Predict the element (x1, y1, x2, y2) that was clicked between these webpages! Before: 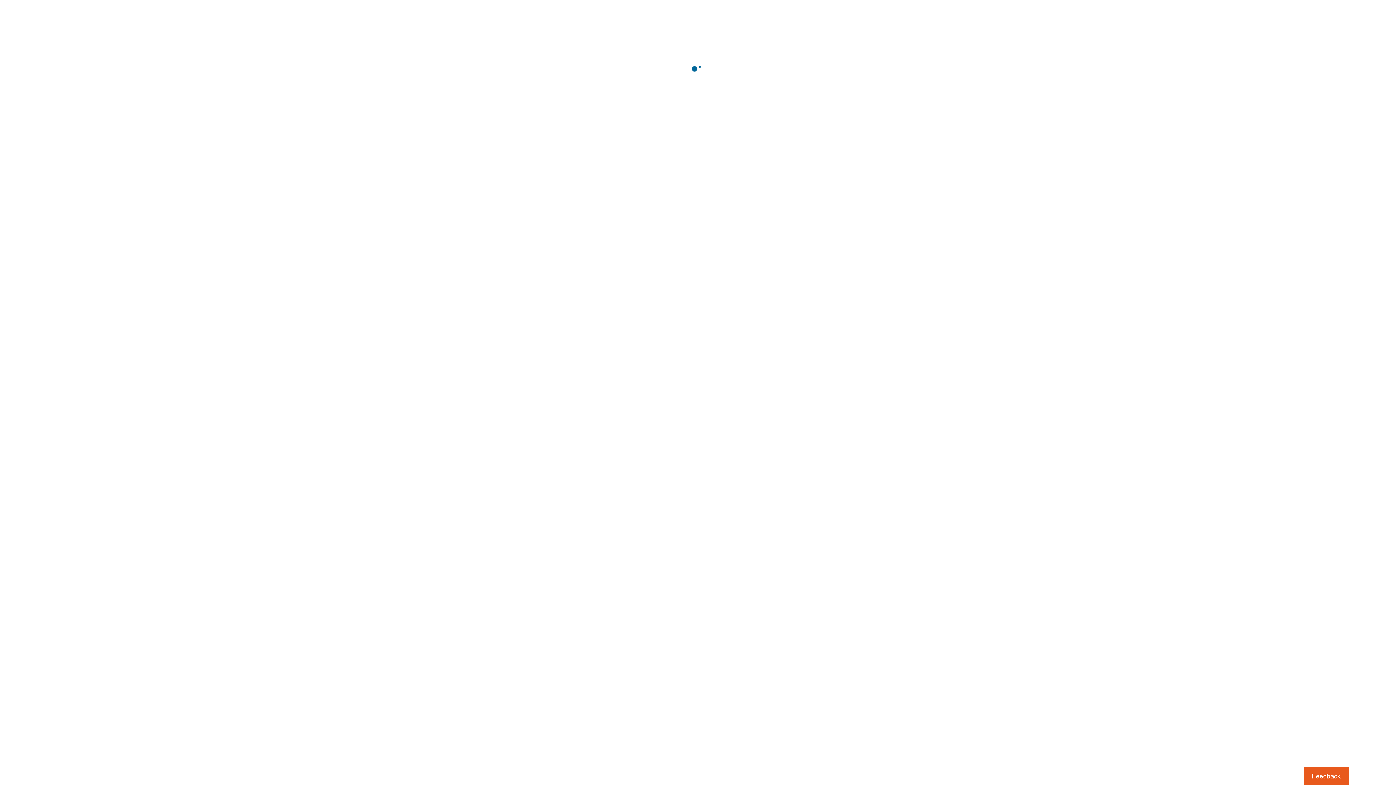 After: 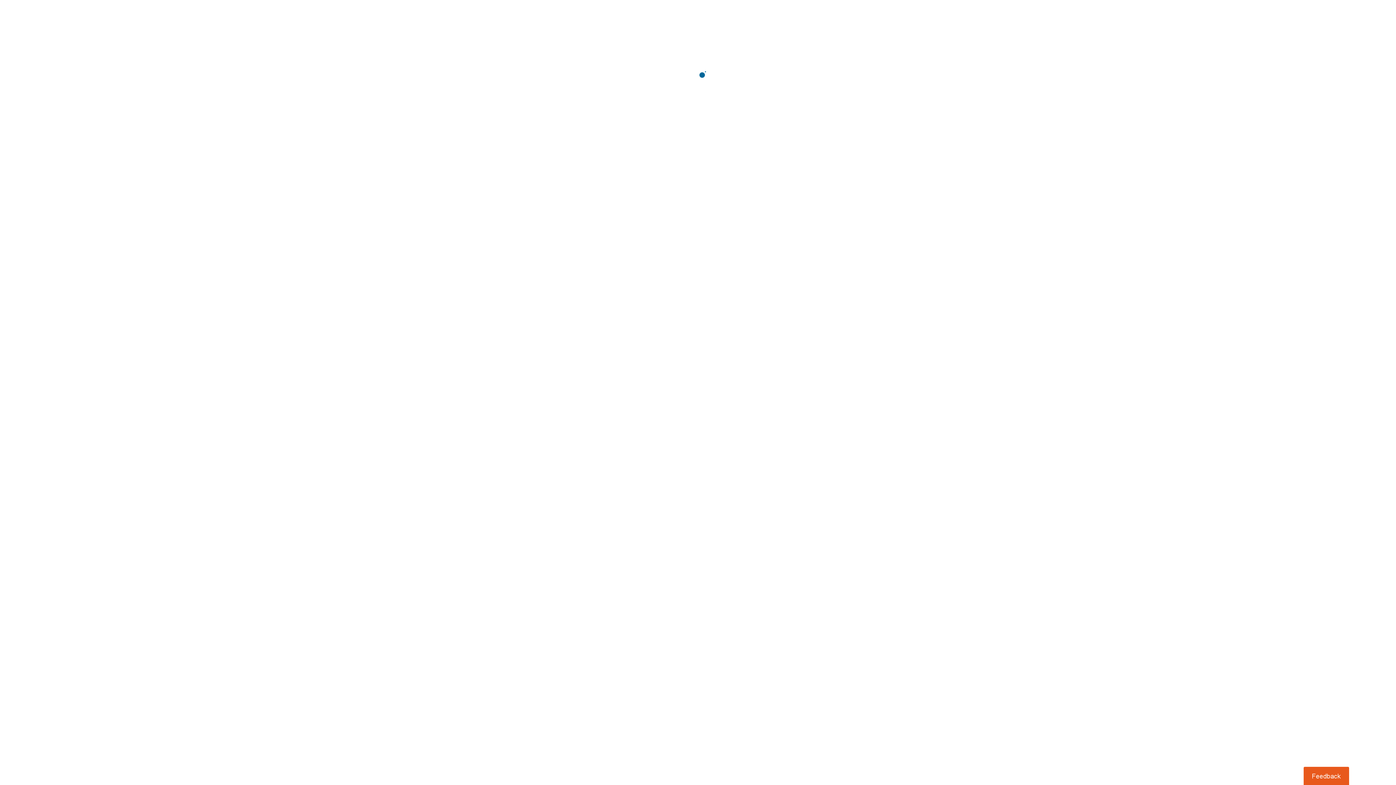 Action: bbox: (1303, 767, 1349, 785) label: Usabilla Feedback Button